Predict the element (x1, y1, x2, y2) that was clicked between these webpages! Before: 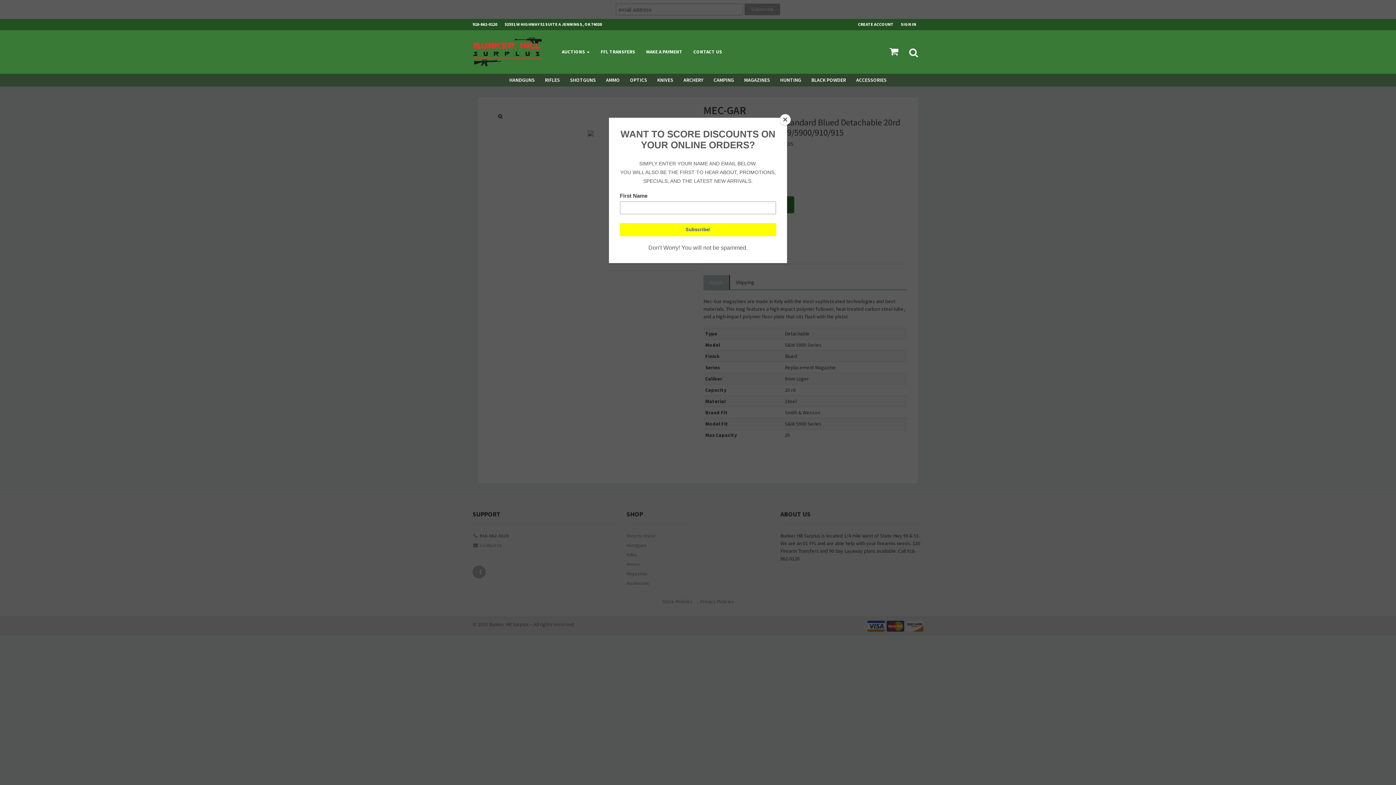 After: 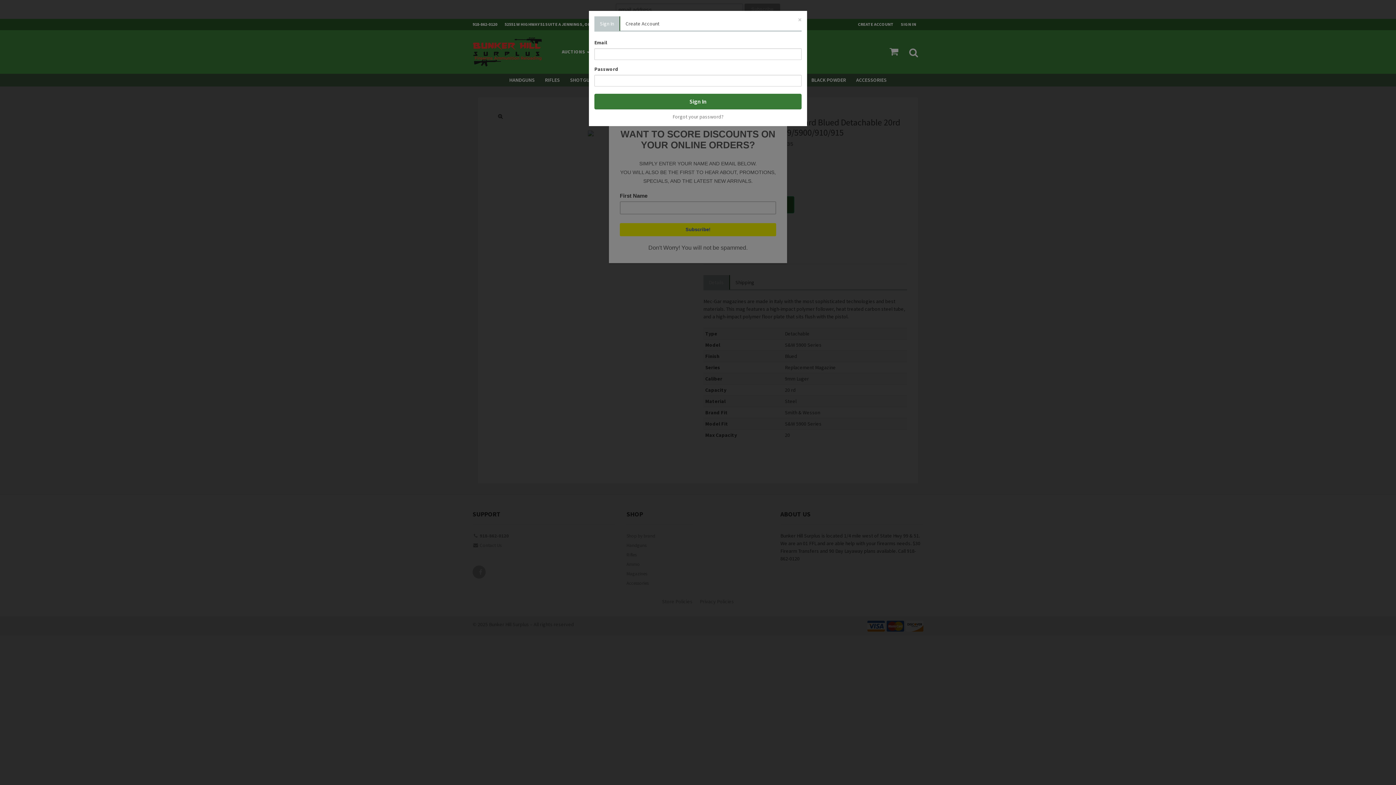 Action: label: SIGN IN bbox: (901, 18, 923, 29)